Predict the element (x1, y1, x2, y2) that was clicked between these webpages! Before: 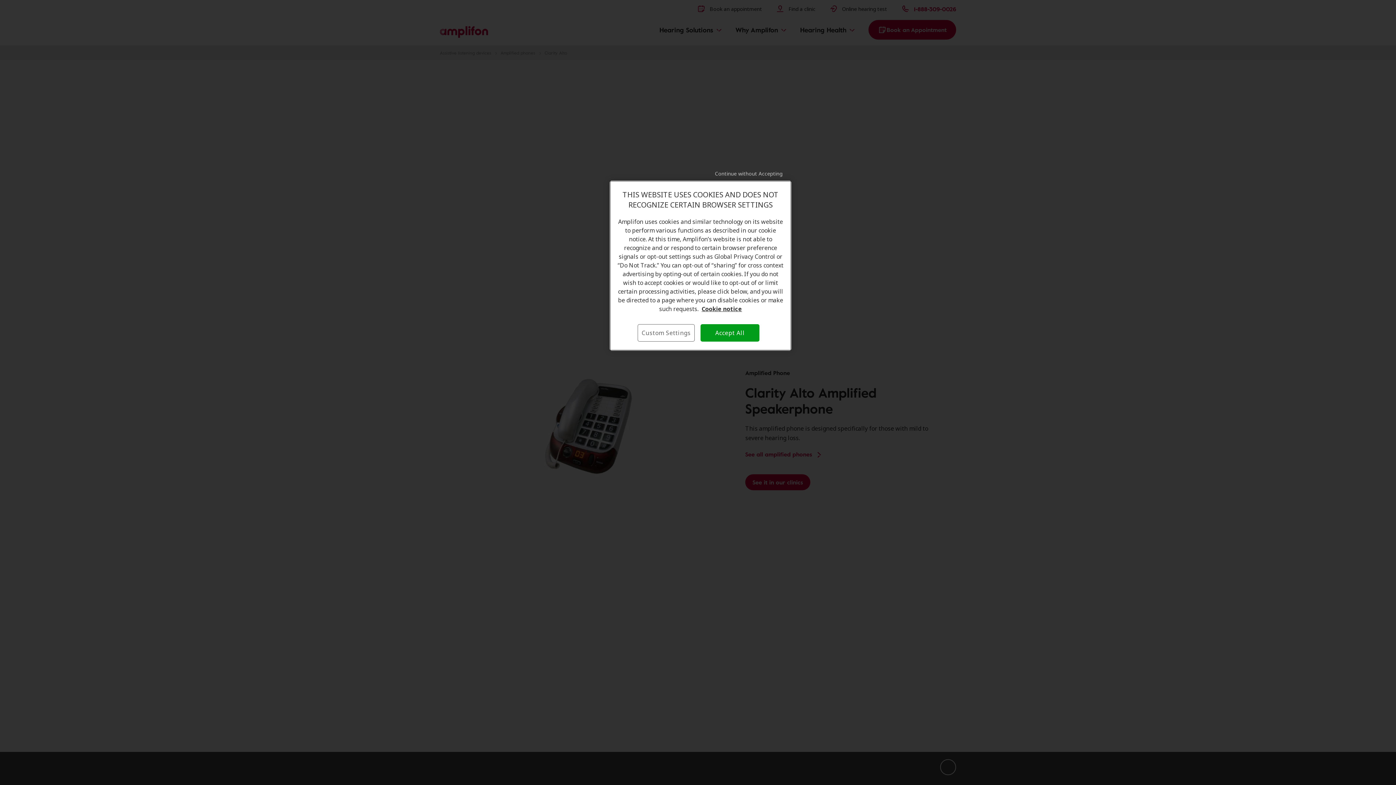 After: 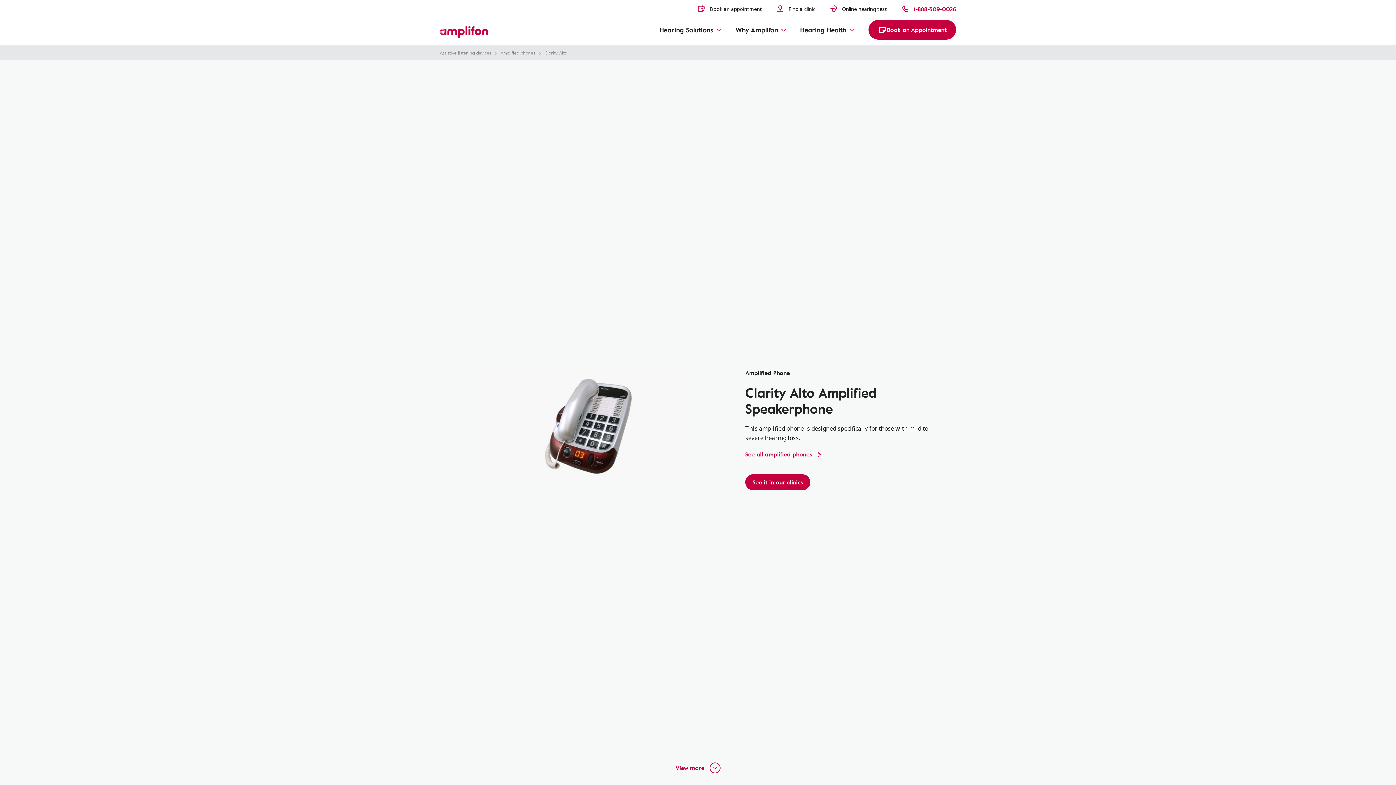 Action: label: Continue without Accepting bbox: (715, 169, 782, 177)